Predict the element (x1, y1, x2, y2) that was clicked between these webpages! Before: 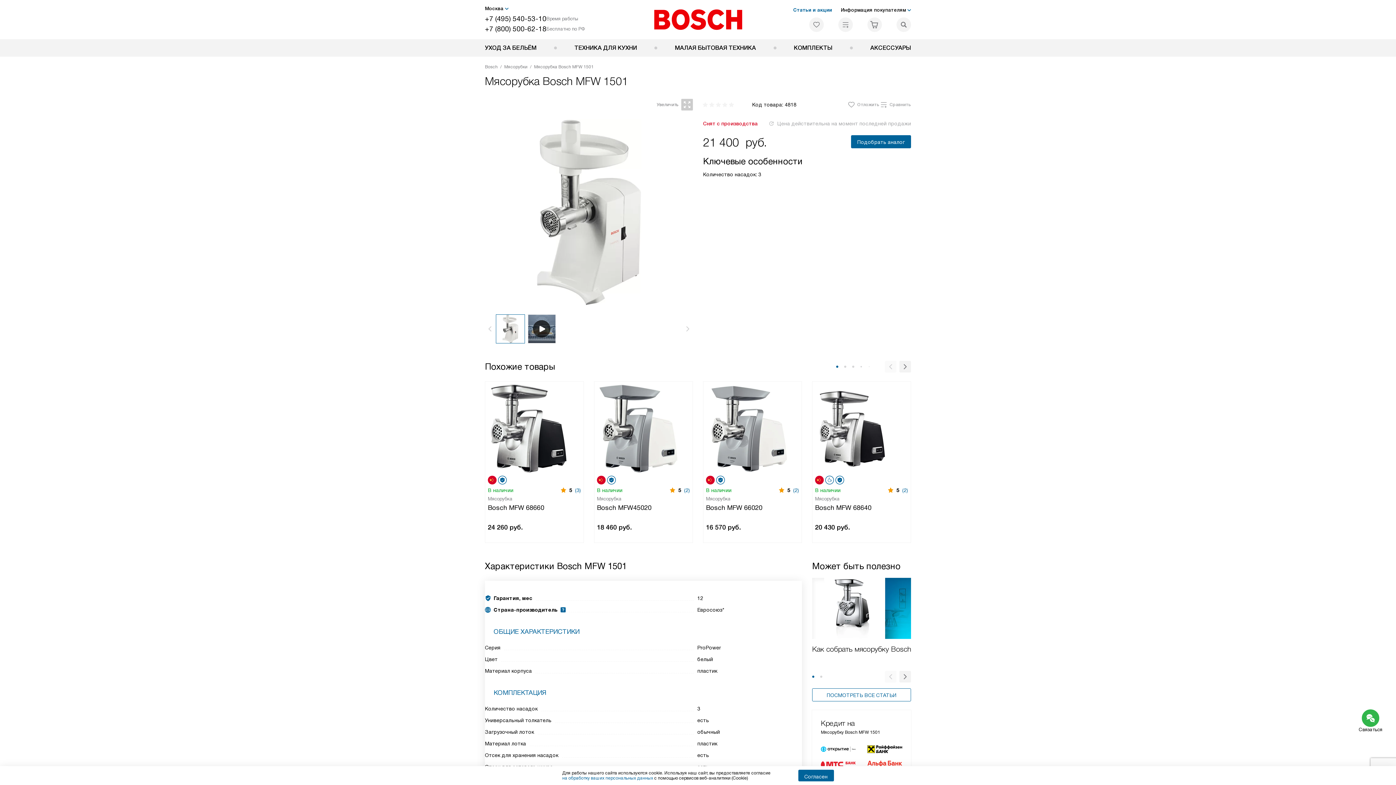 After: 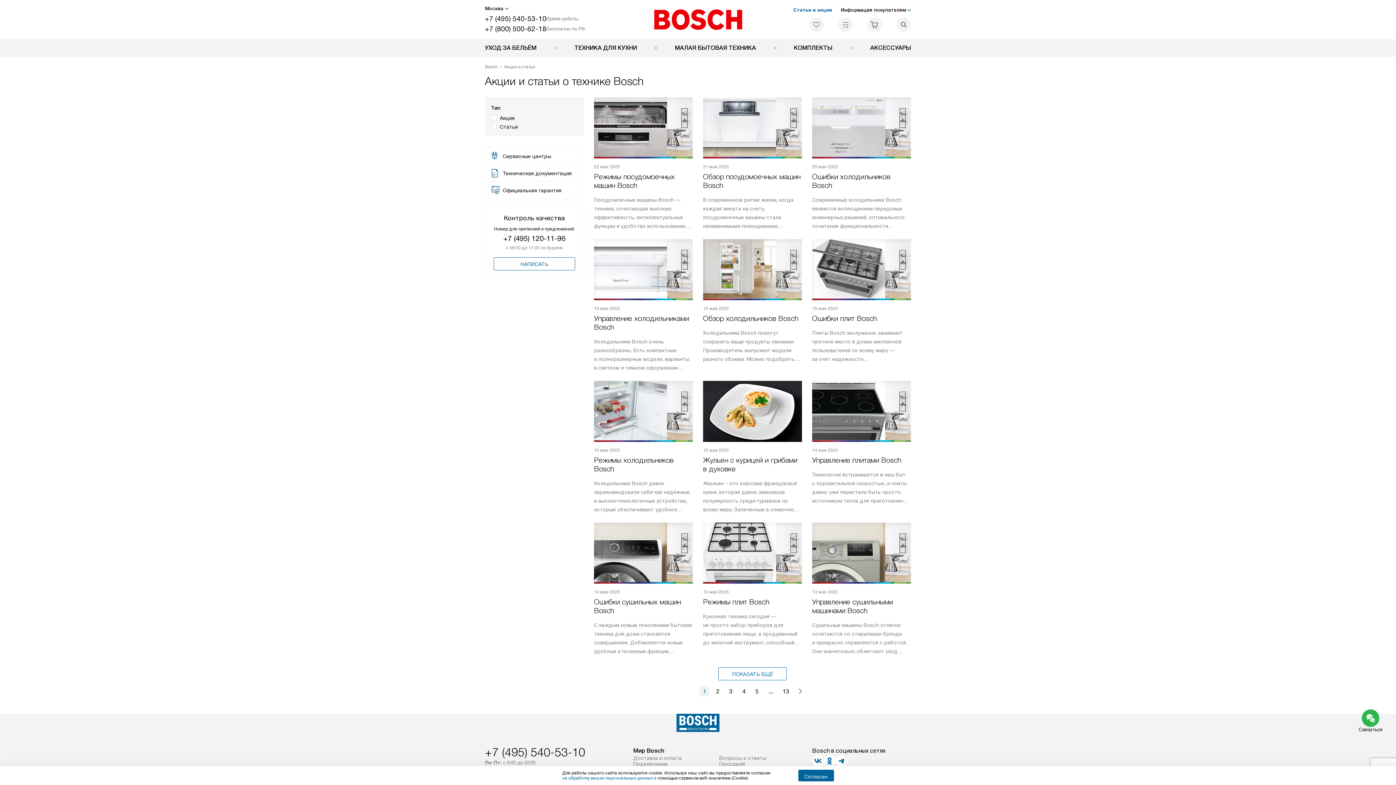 Action: label: Статьи и акции bbox: (793, 7, 832, 12)